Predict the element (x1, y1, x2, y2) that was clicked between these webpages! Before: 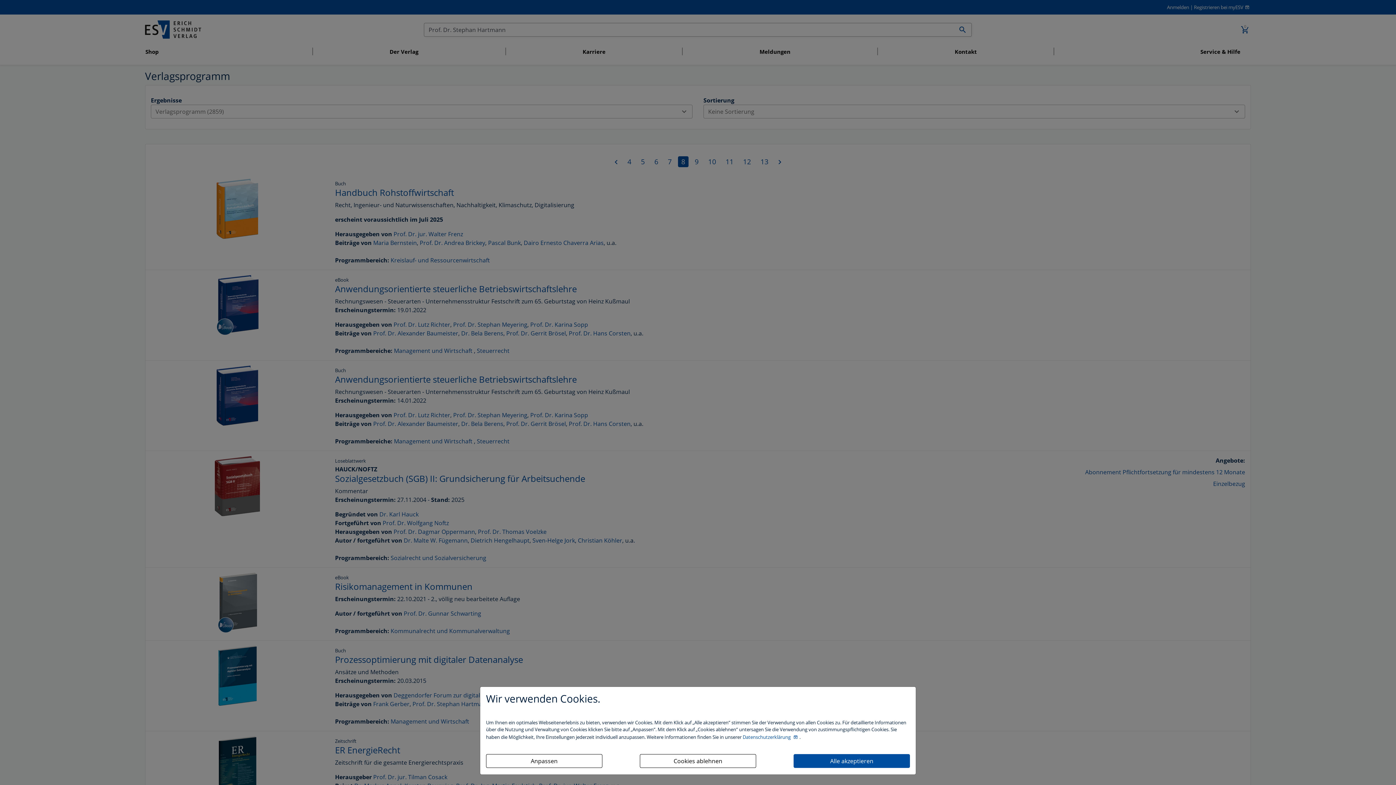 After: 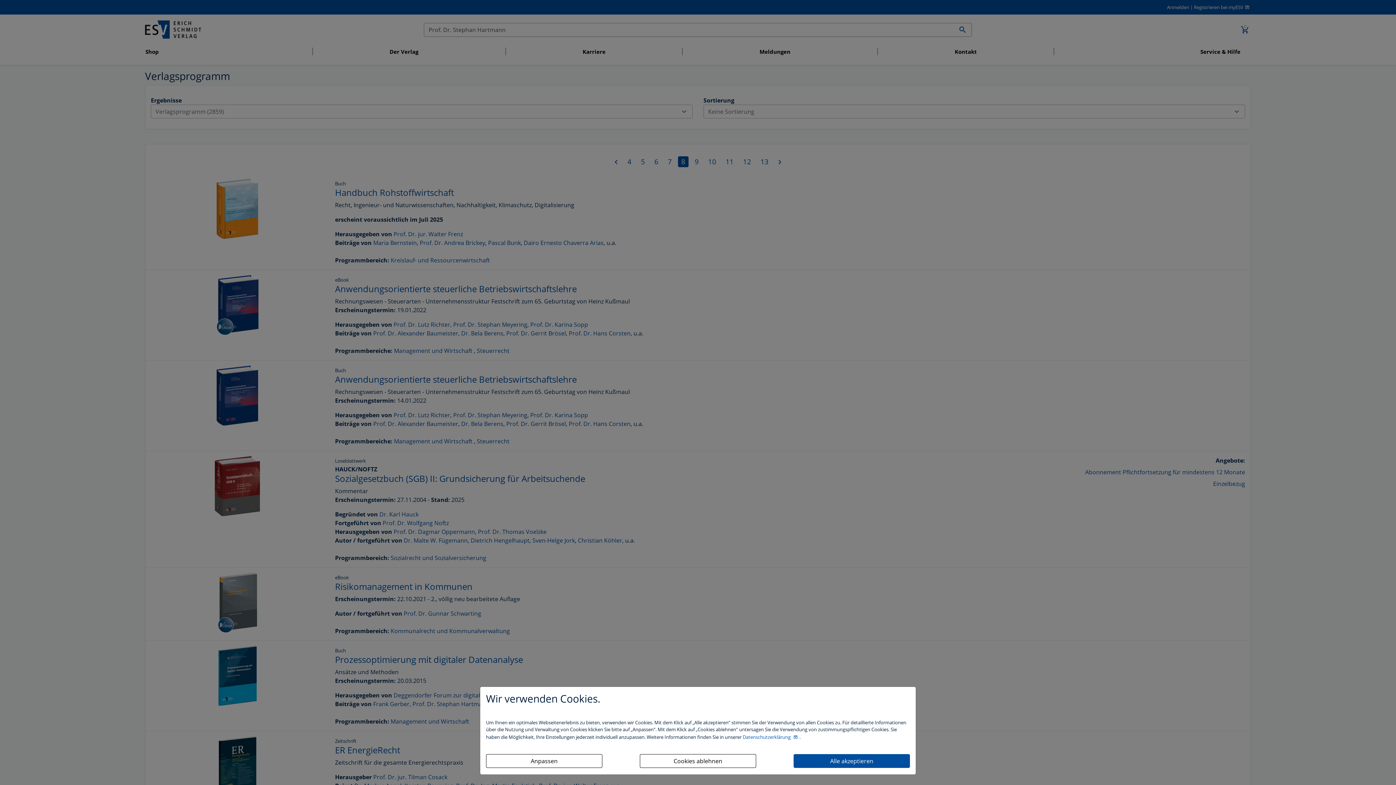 Action: label: Datenschutzerklärung  bbox: (742, 734, 799, 740)